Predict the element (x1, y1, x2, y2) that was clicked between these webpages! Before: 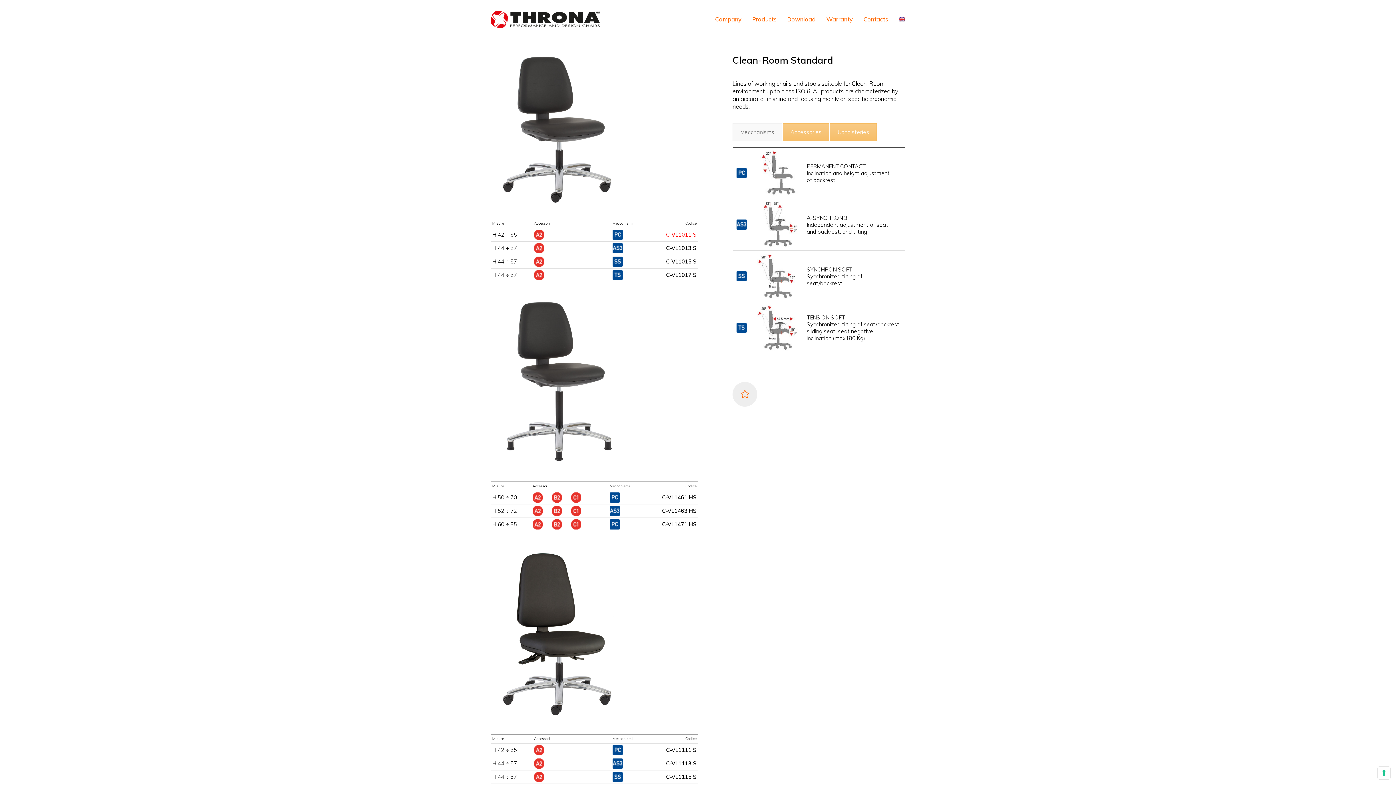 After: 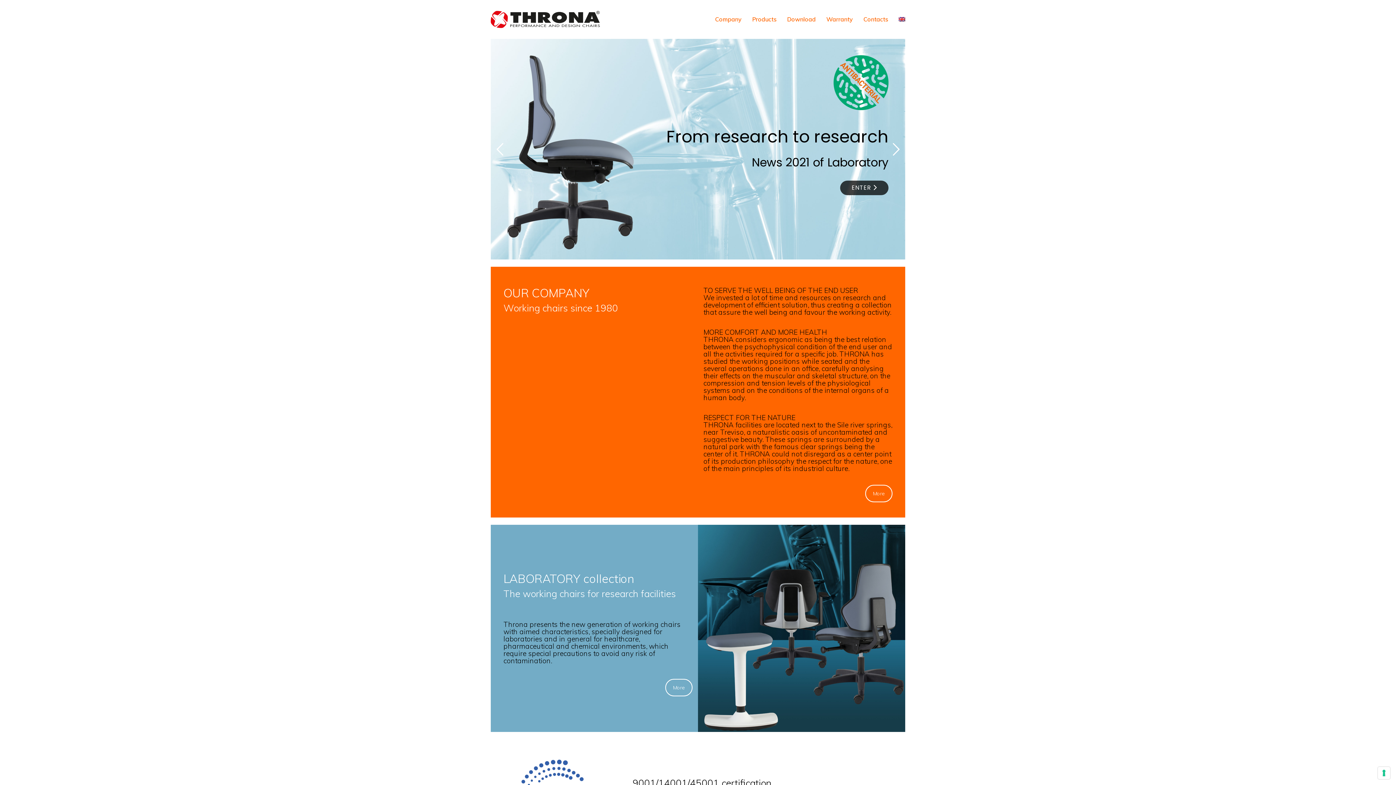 Action: bbox: (490, 10, 600, 28)